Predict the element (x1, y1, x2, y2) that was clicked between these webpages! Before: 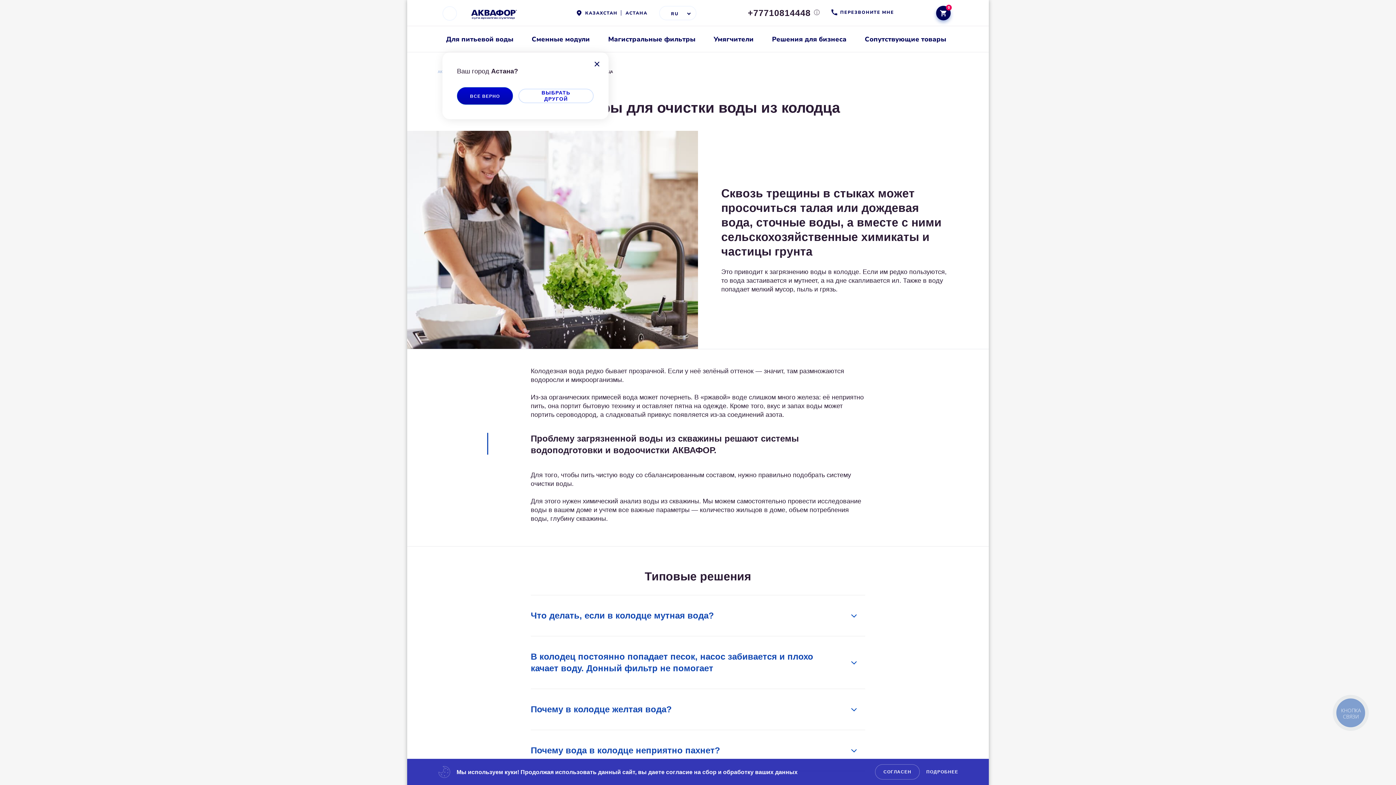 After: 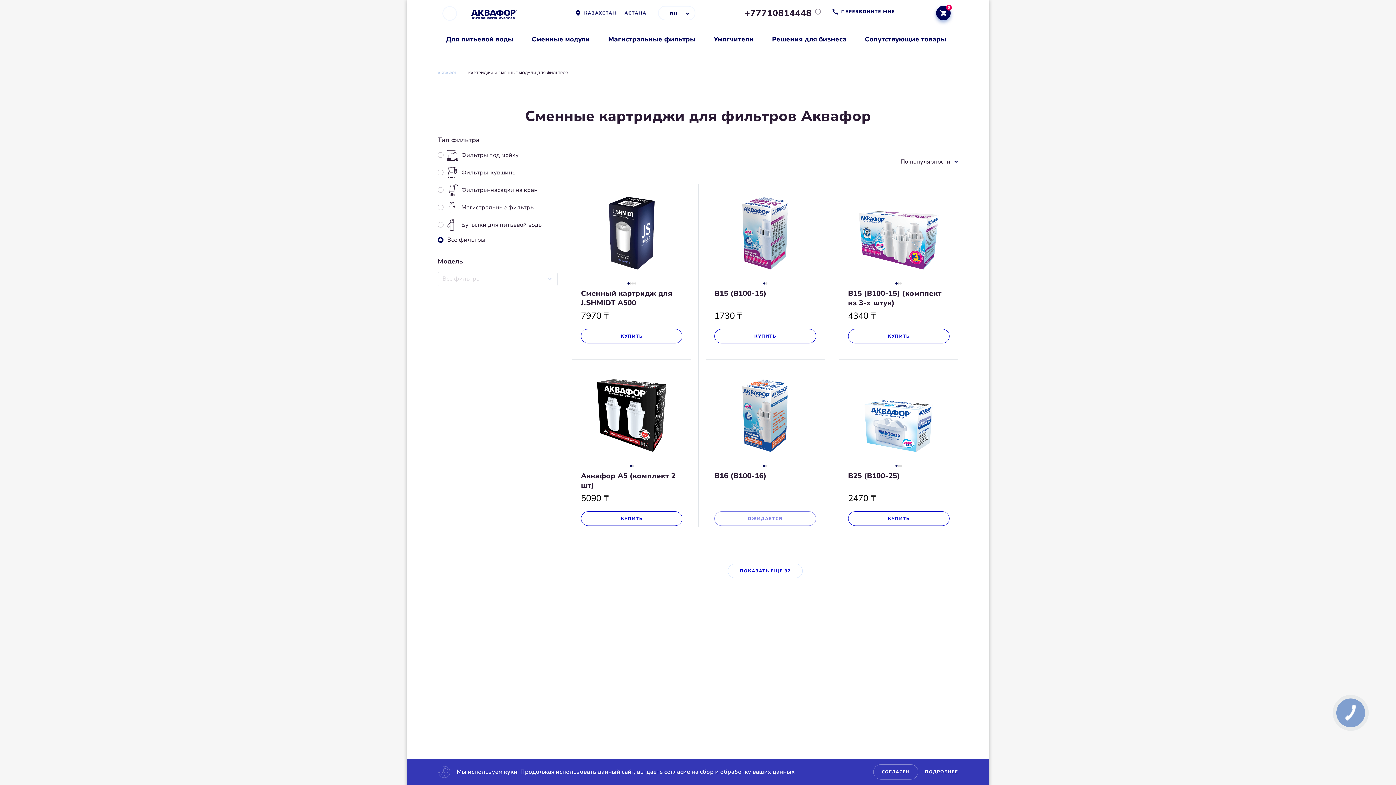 Action: bbox: (522, 26, 599, 52) label: Сменные модули